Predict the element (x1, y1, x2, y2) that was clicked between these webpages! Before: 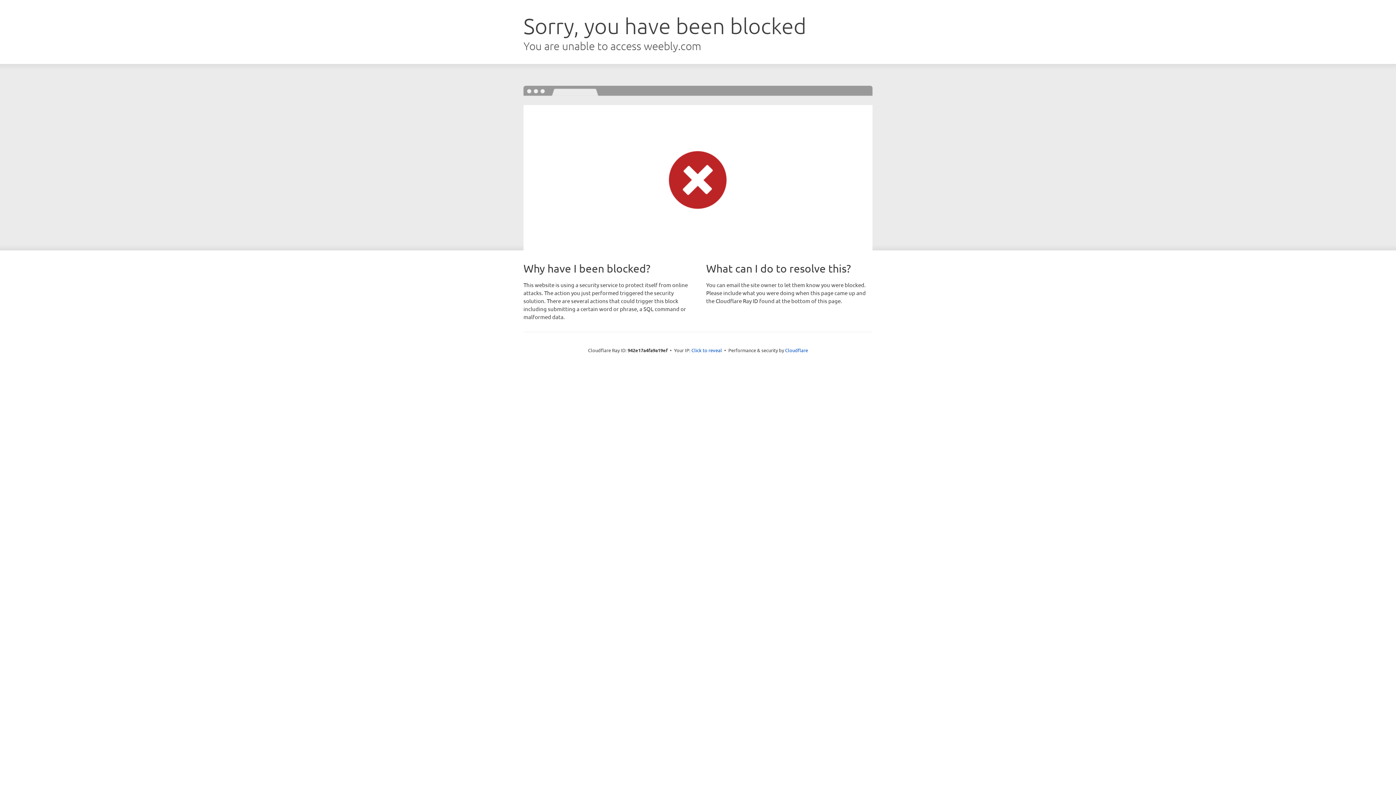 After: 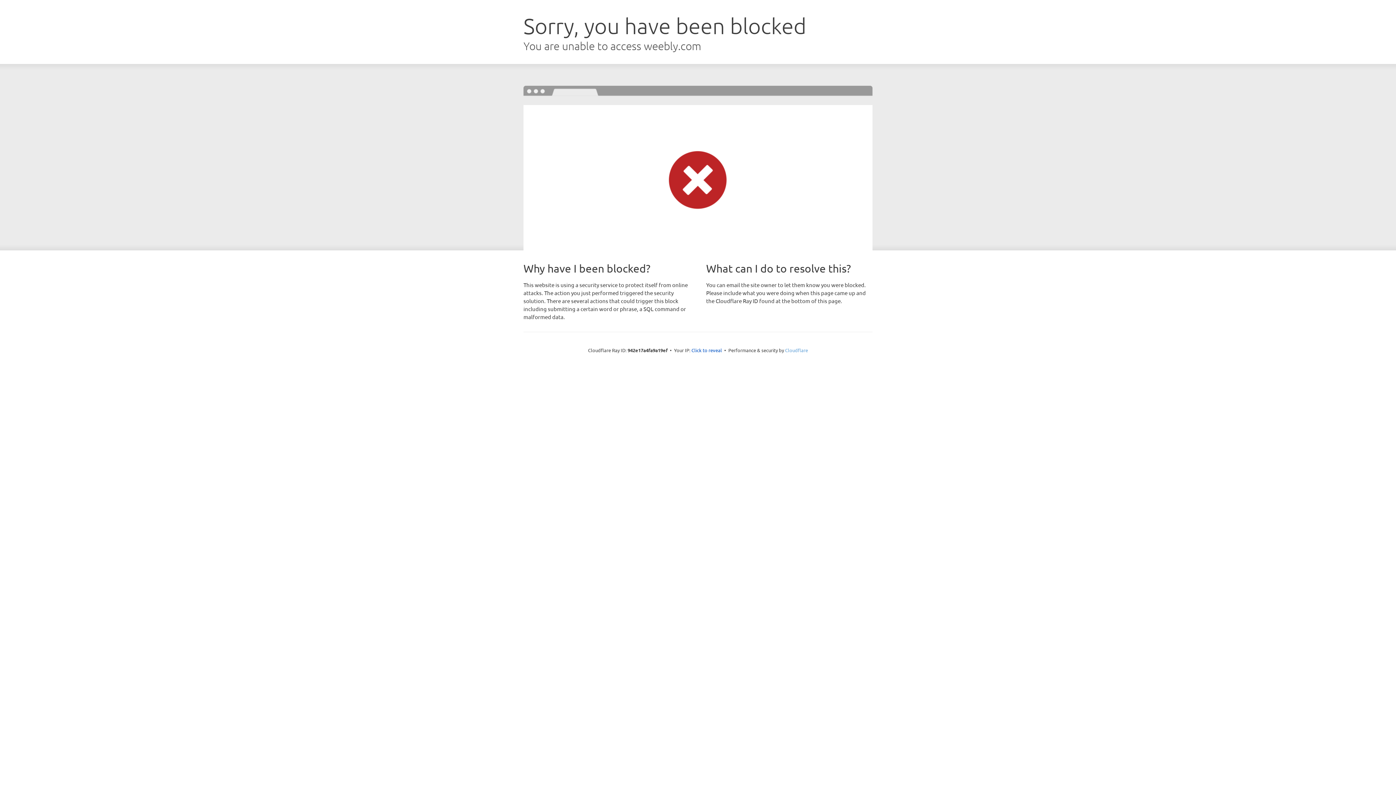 Action: bbox: (785, 347, 808, 353) label: Cloudflare